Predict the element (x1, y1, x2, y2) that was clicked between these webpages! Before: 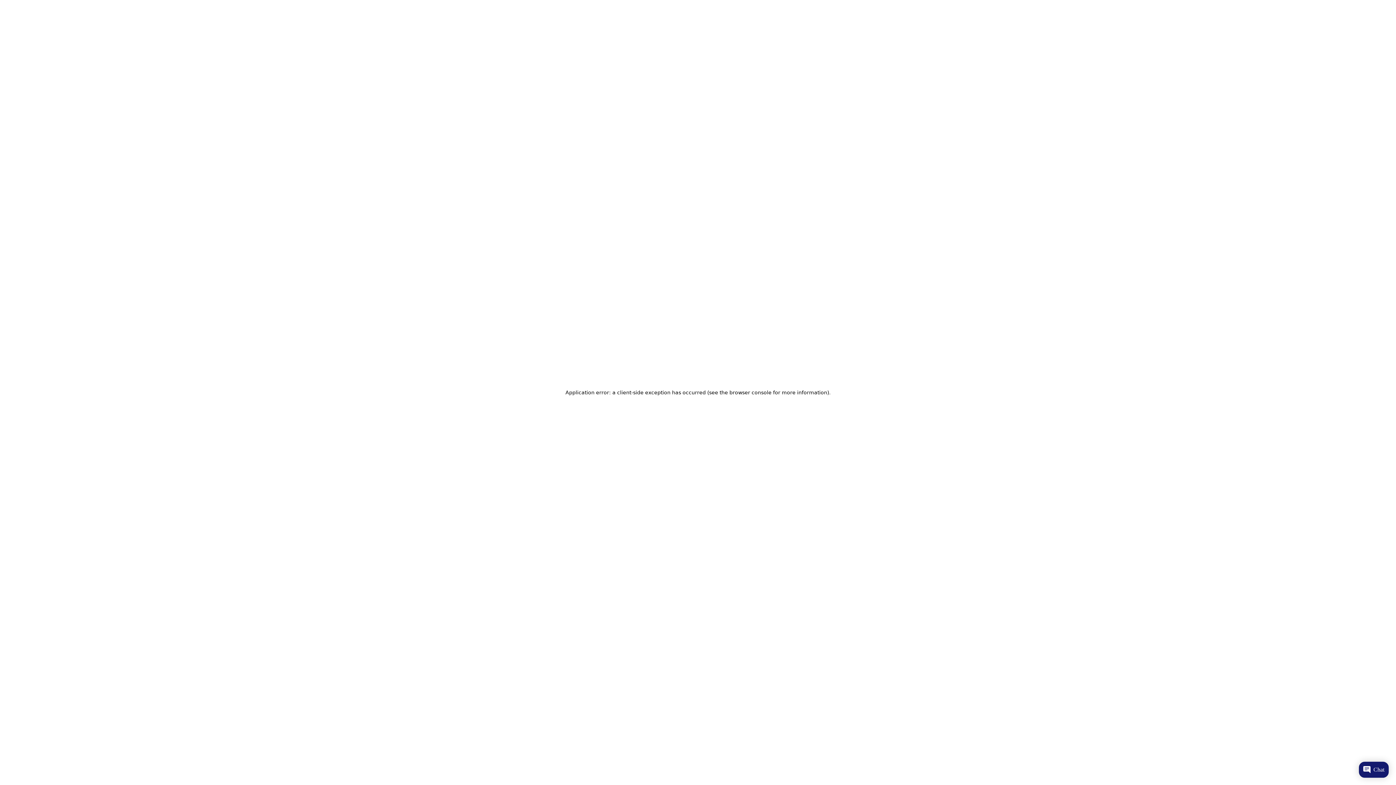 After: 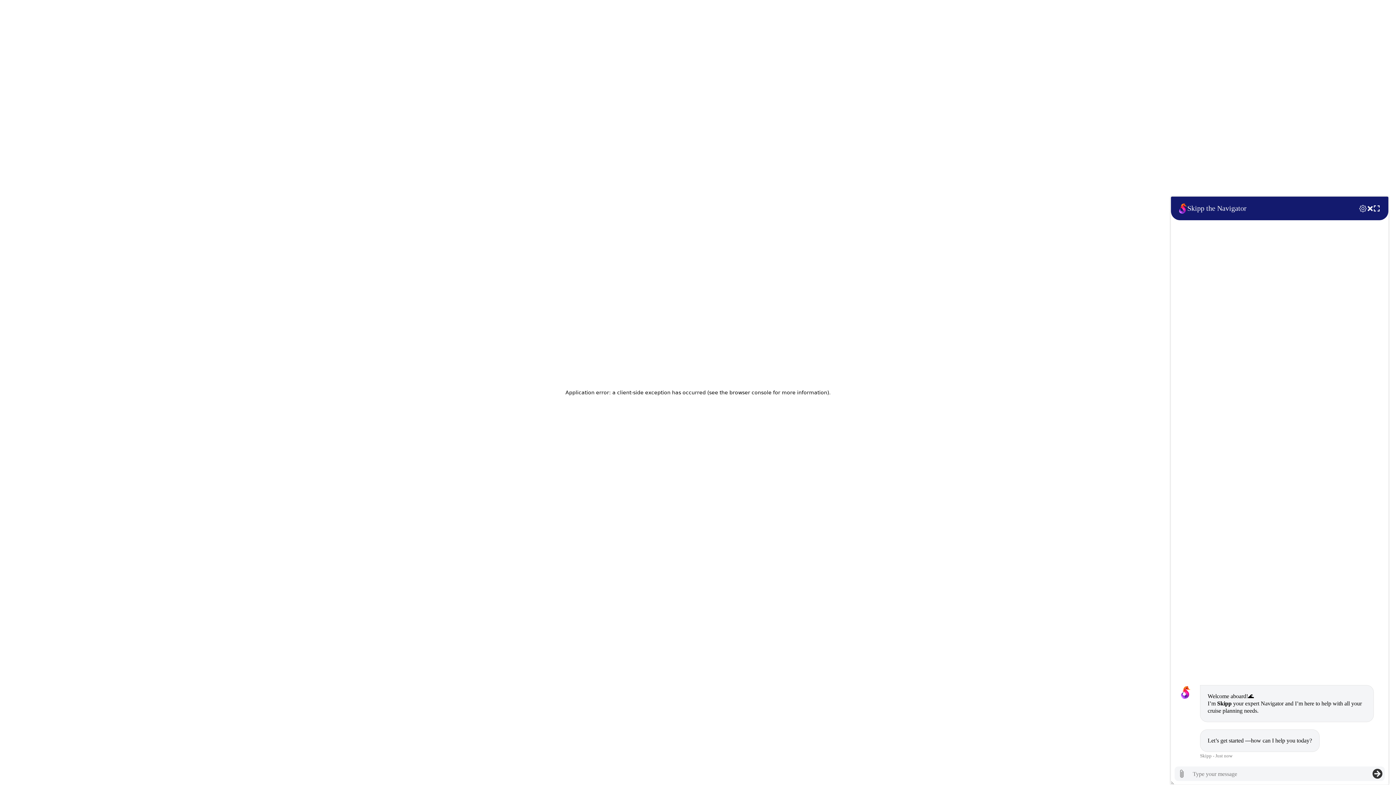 Action: label: Open chat bbox: (1359, 762, 1389, 778)